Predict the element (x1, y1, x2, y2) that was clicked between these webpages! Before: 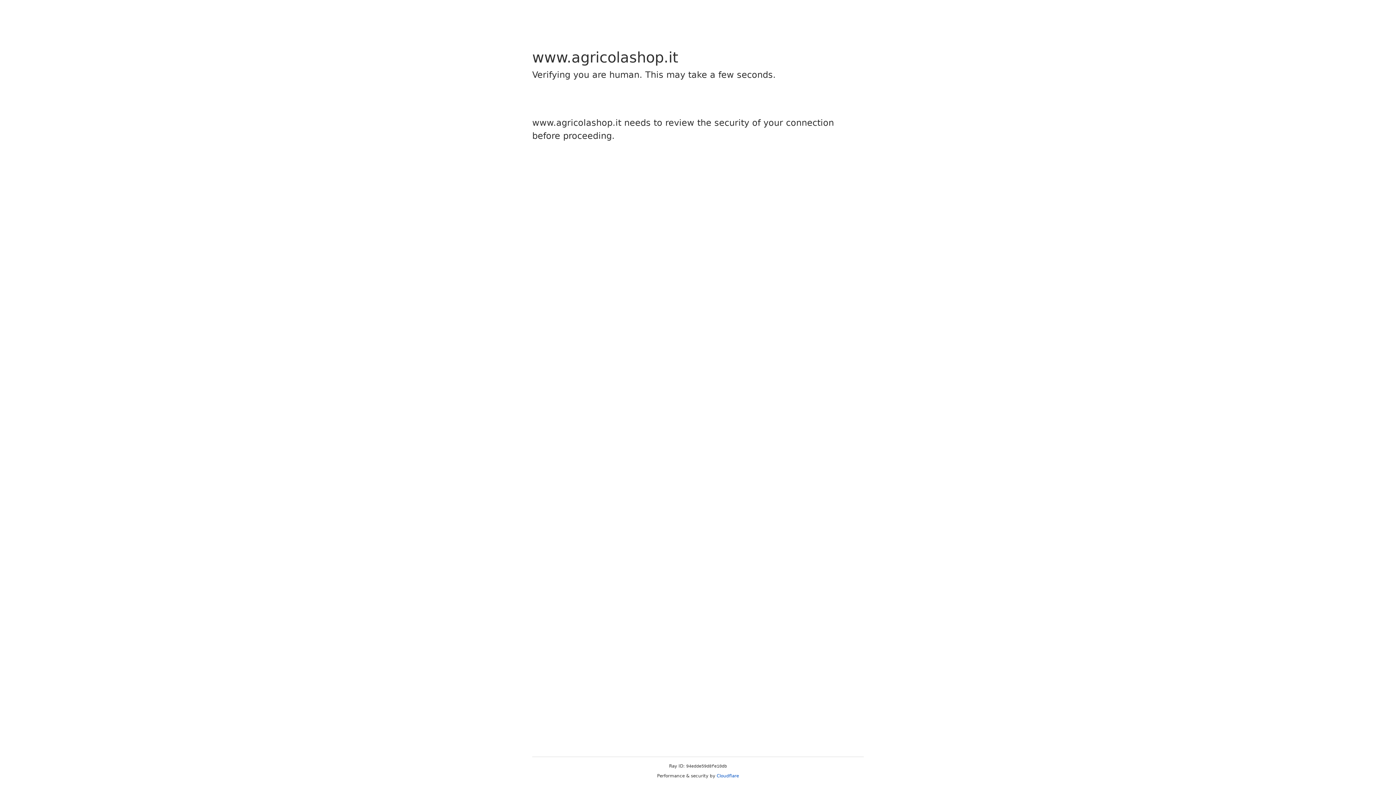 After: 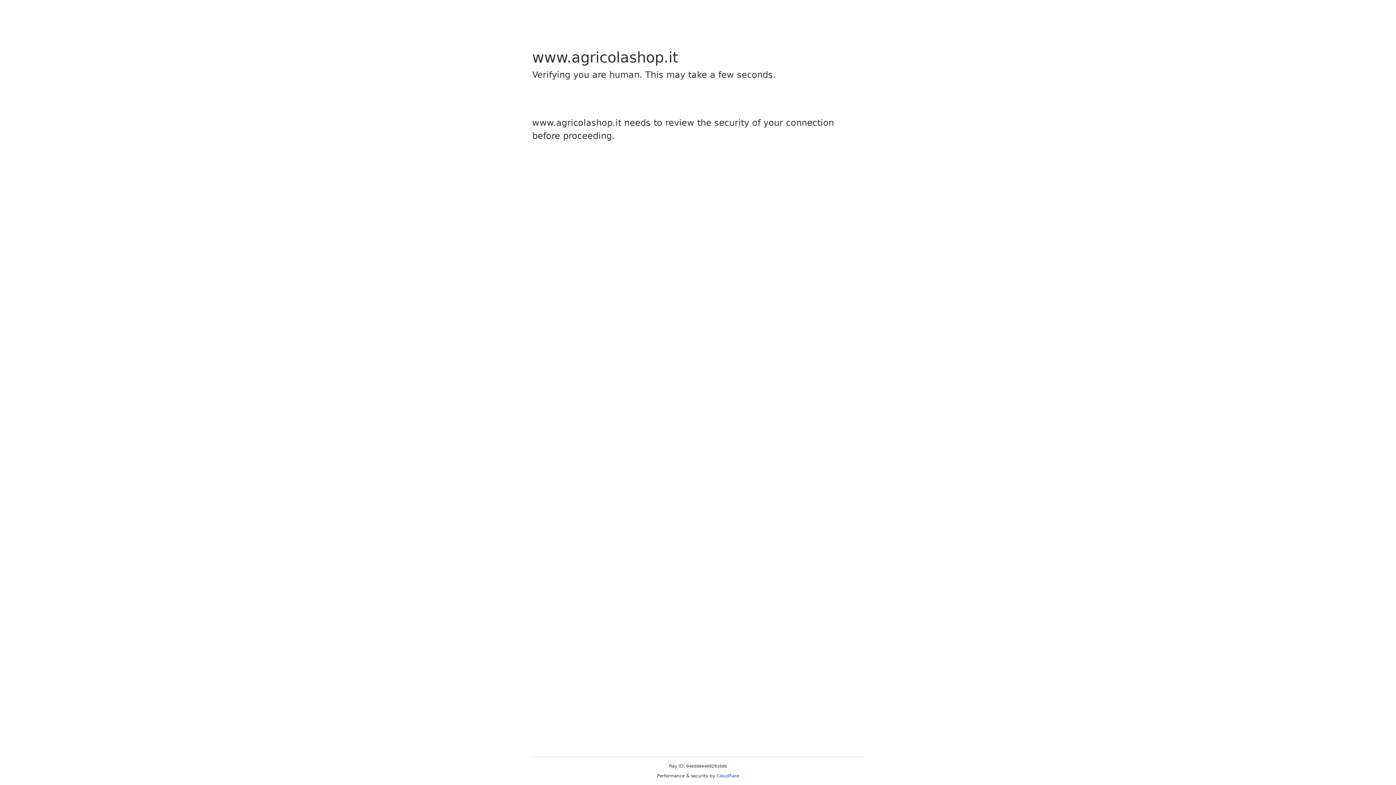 Action: label: Cloudflare bbox: (716, 773, 739, 778)